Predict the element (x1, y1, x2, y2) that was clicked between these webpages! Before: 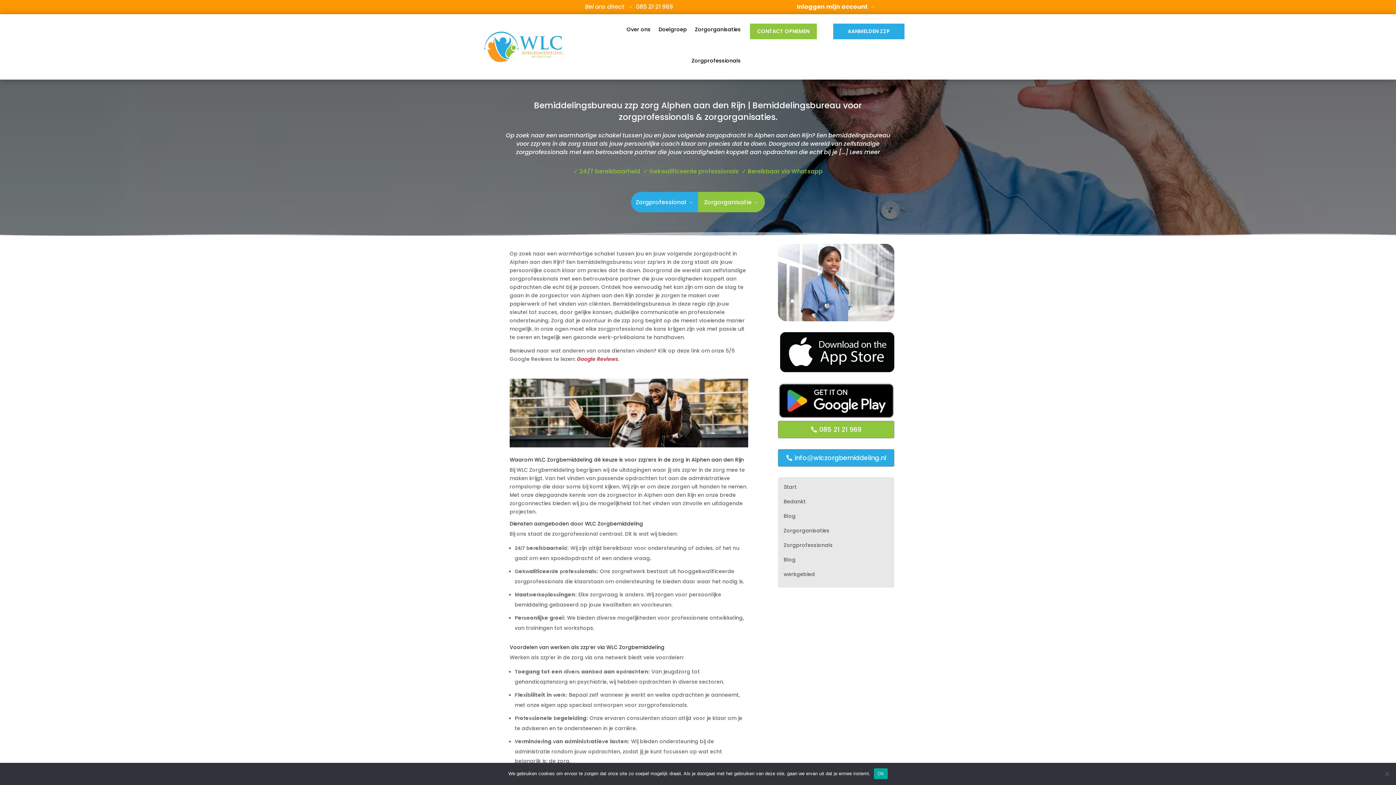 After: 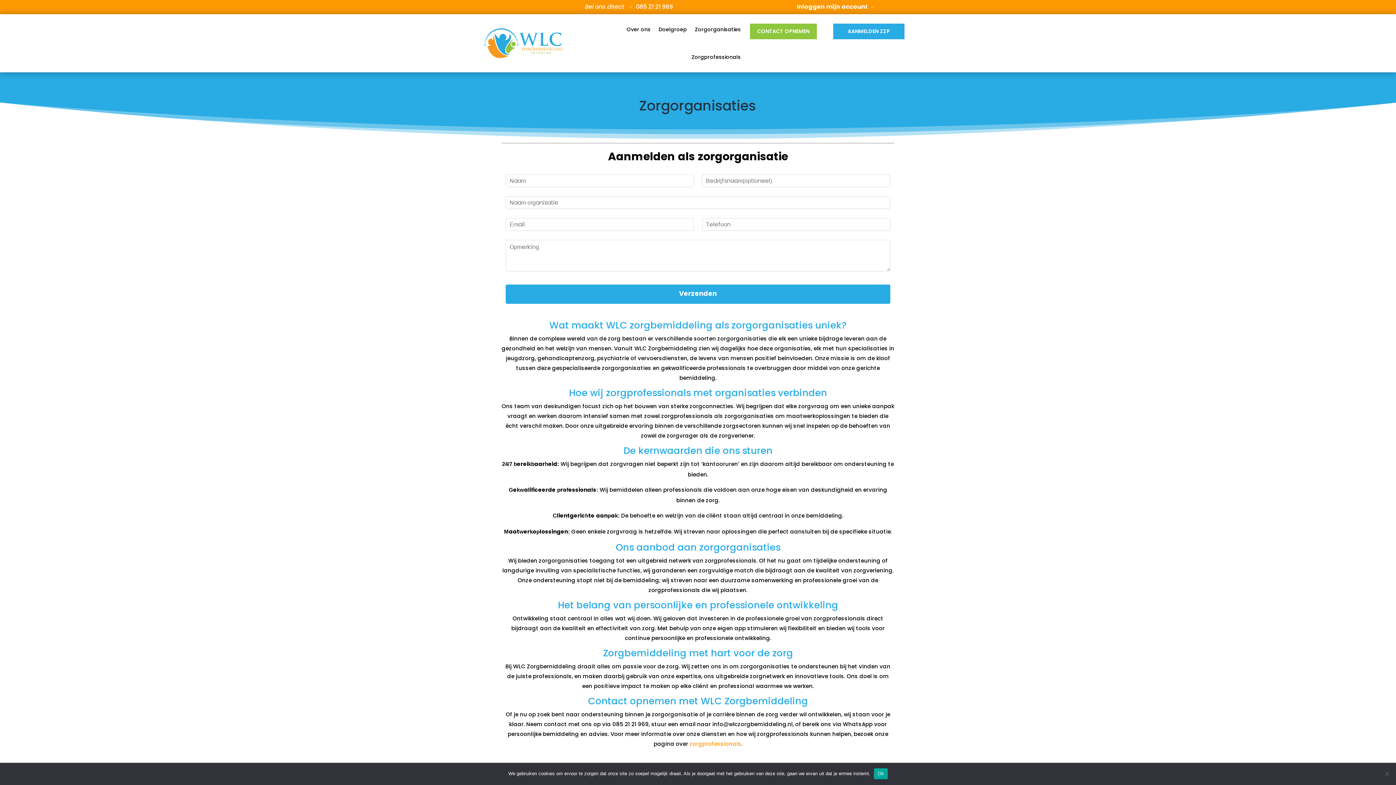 Action: label: Zorgorganisaties bbox: (695, 15, 740, 43)